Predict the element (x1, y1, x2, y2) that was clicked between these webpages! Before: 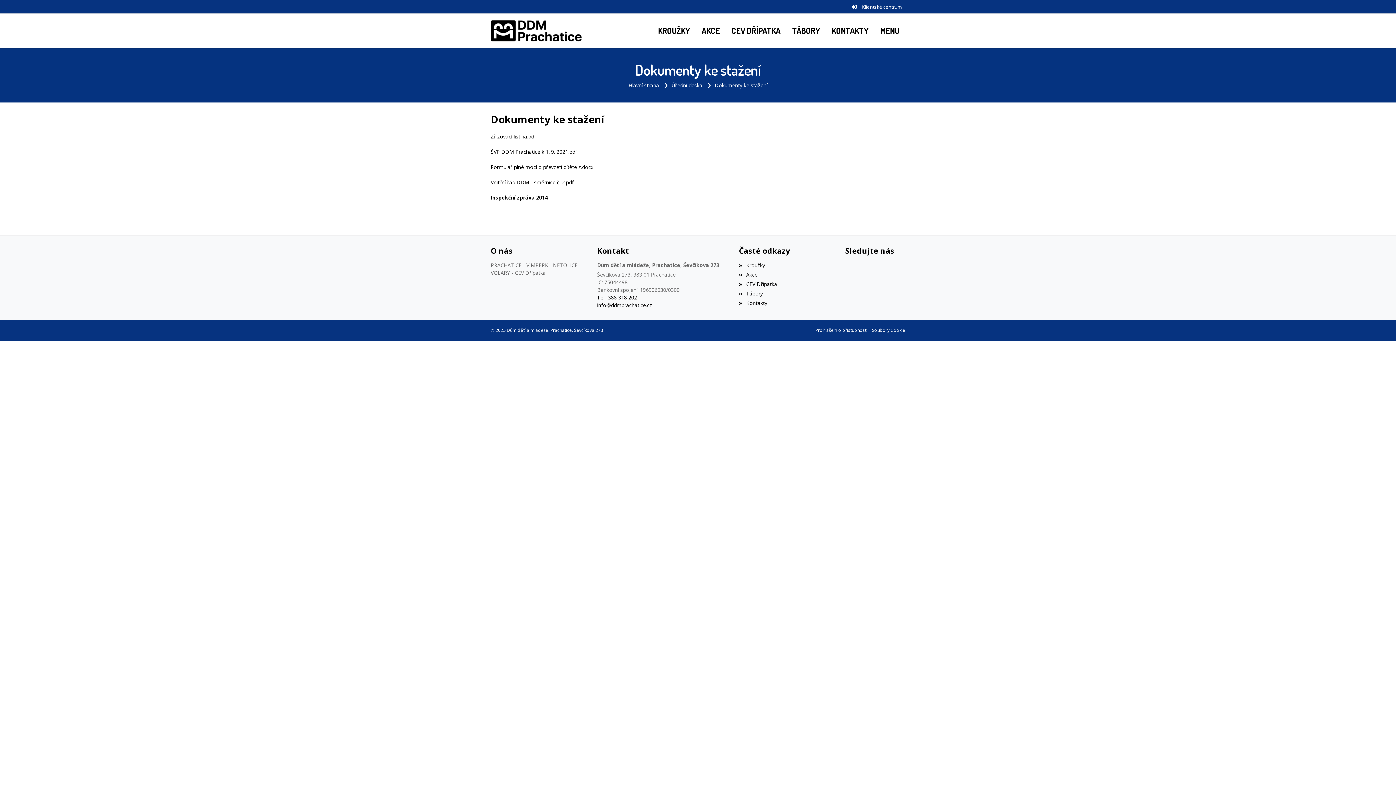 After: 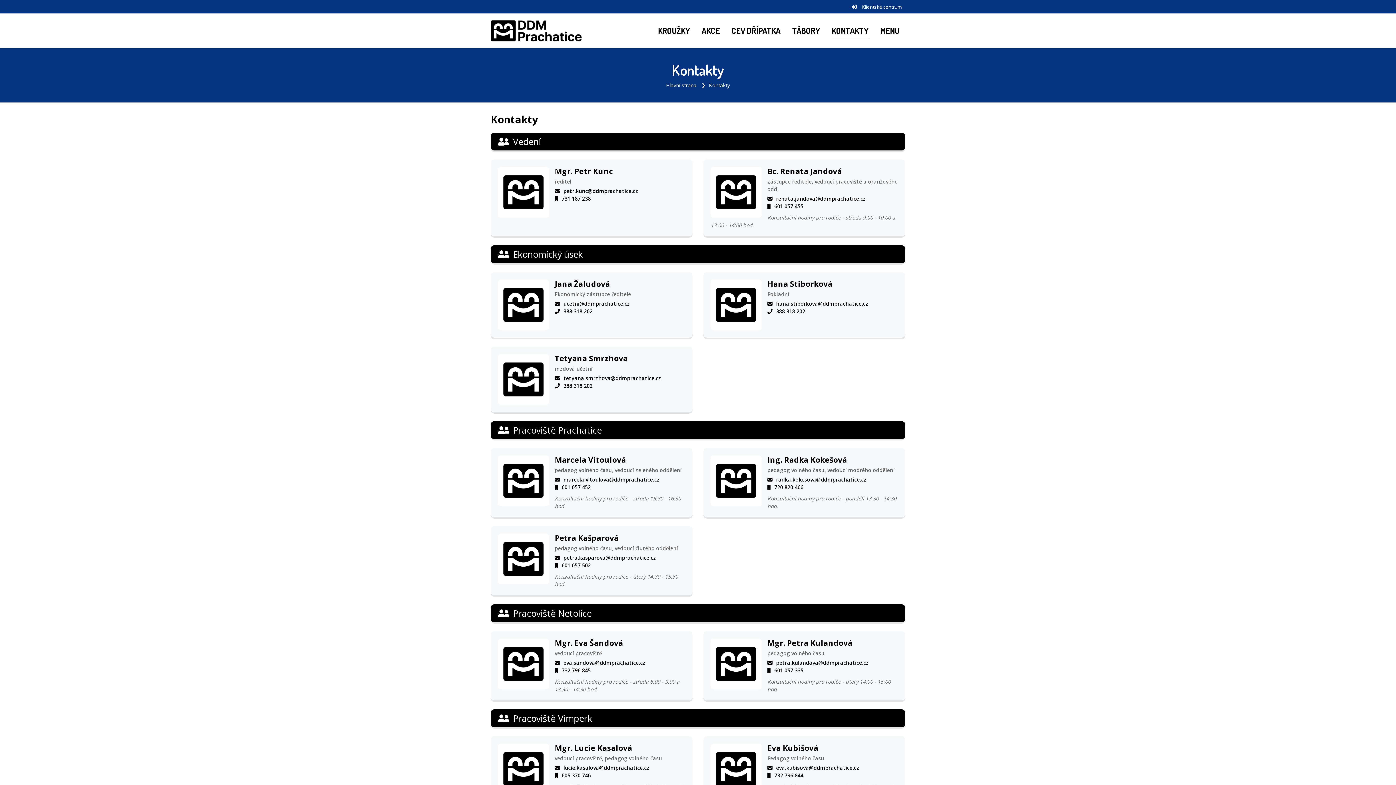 Action: bbox: (826, 13, 874, 47) label: KONTAKTY